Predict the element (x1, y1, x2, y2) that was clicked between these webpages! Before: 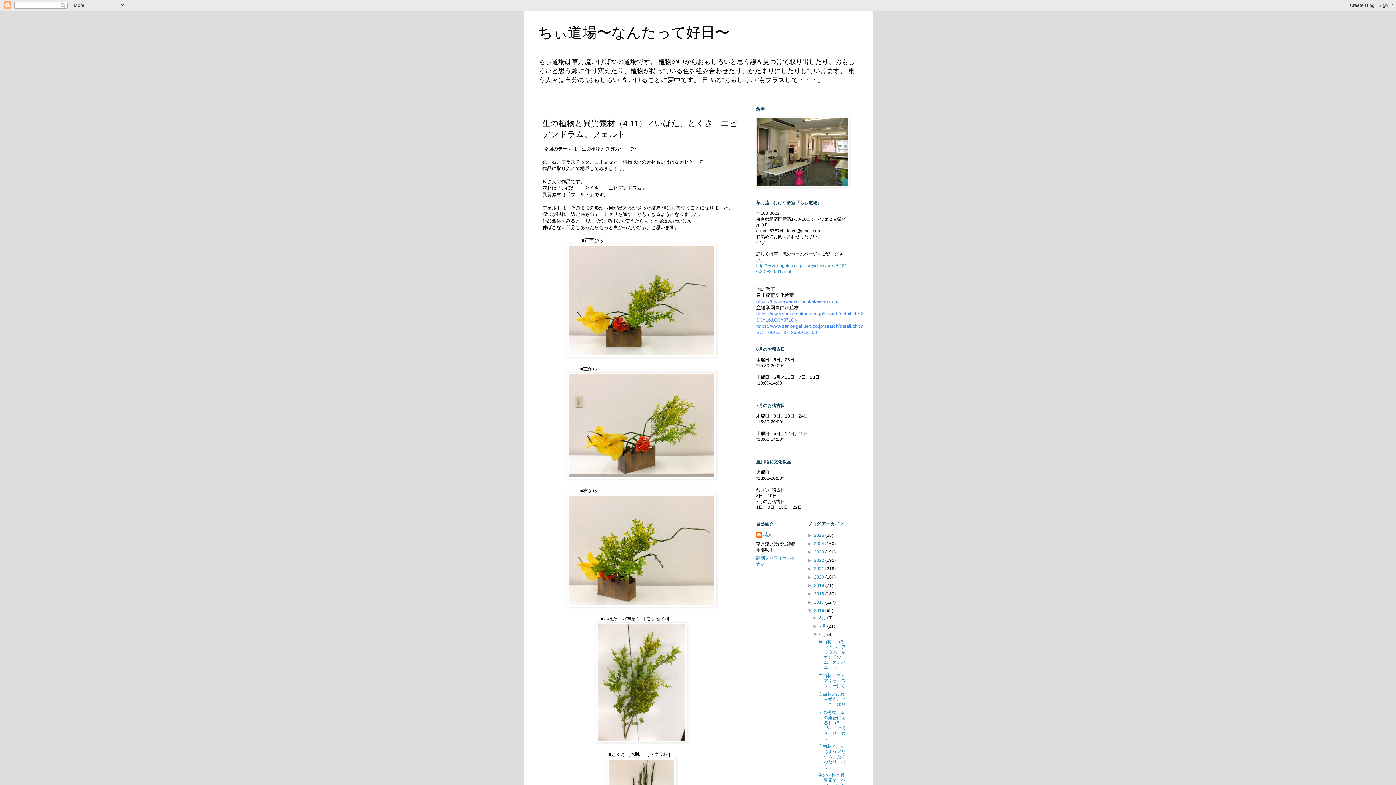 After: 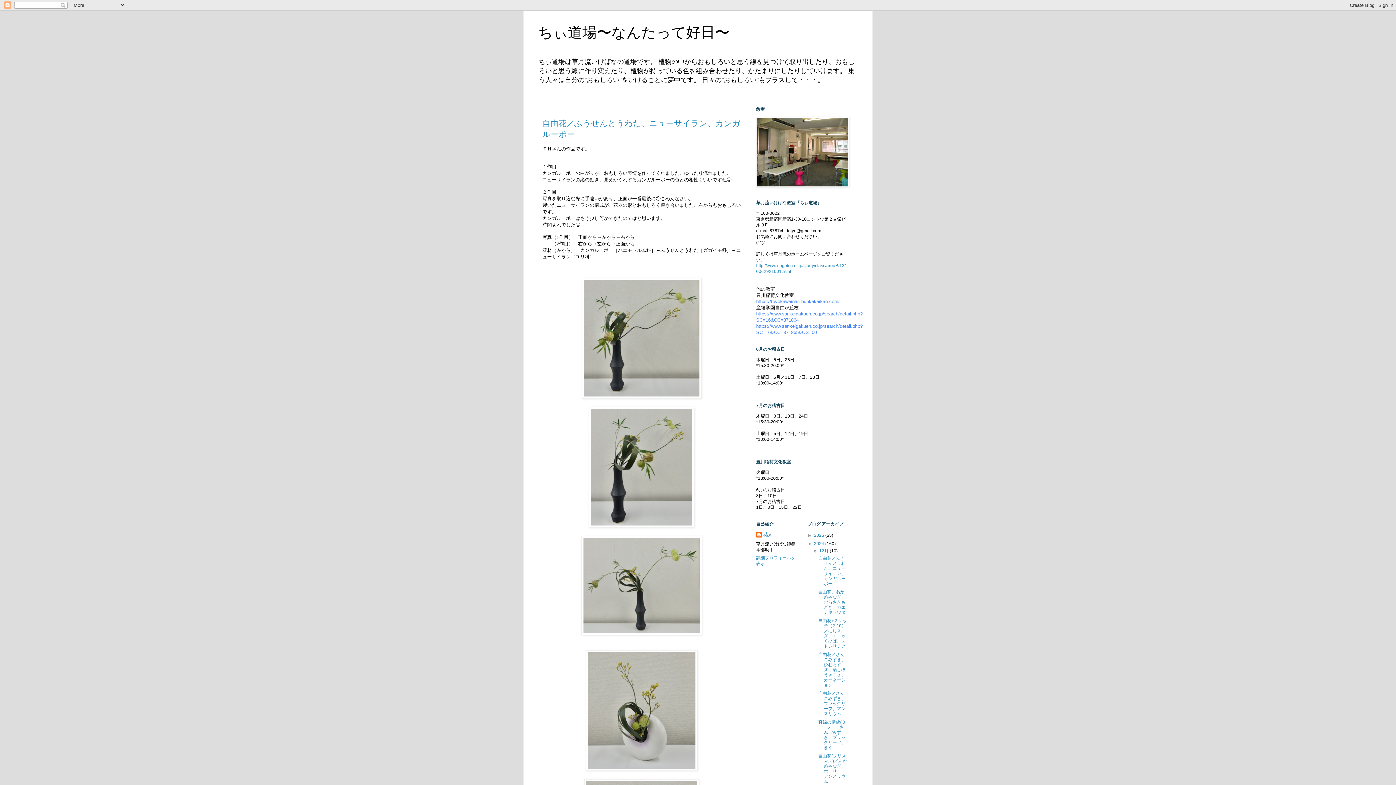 Action: bbox: (814, 541, 825, 546) label: 2024 